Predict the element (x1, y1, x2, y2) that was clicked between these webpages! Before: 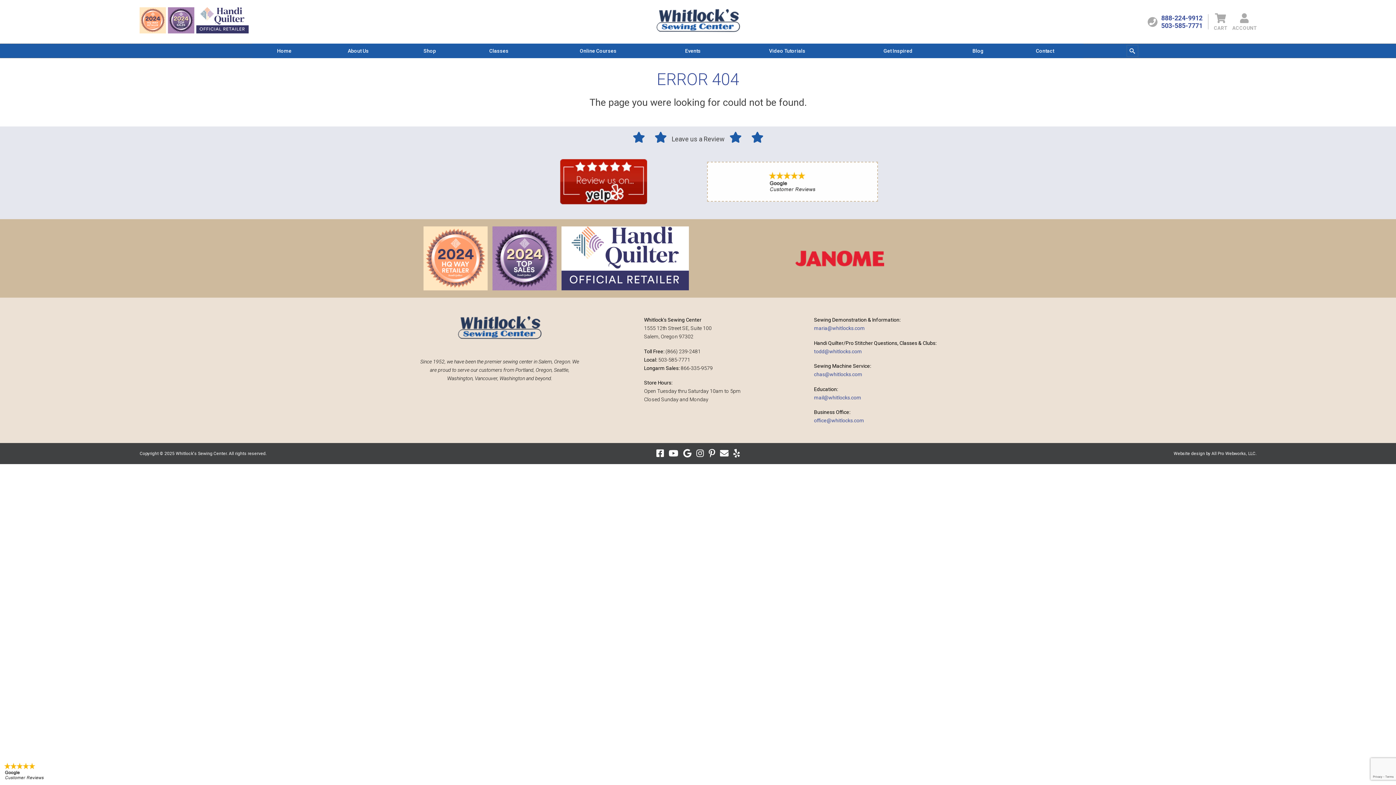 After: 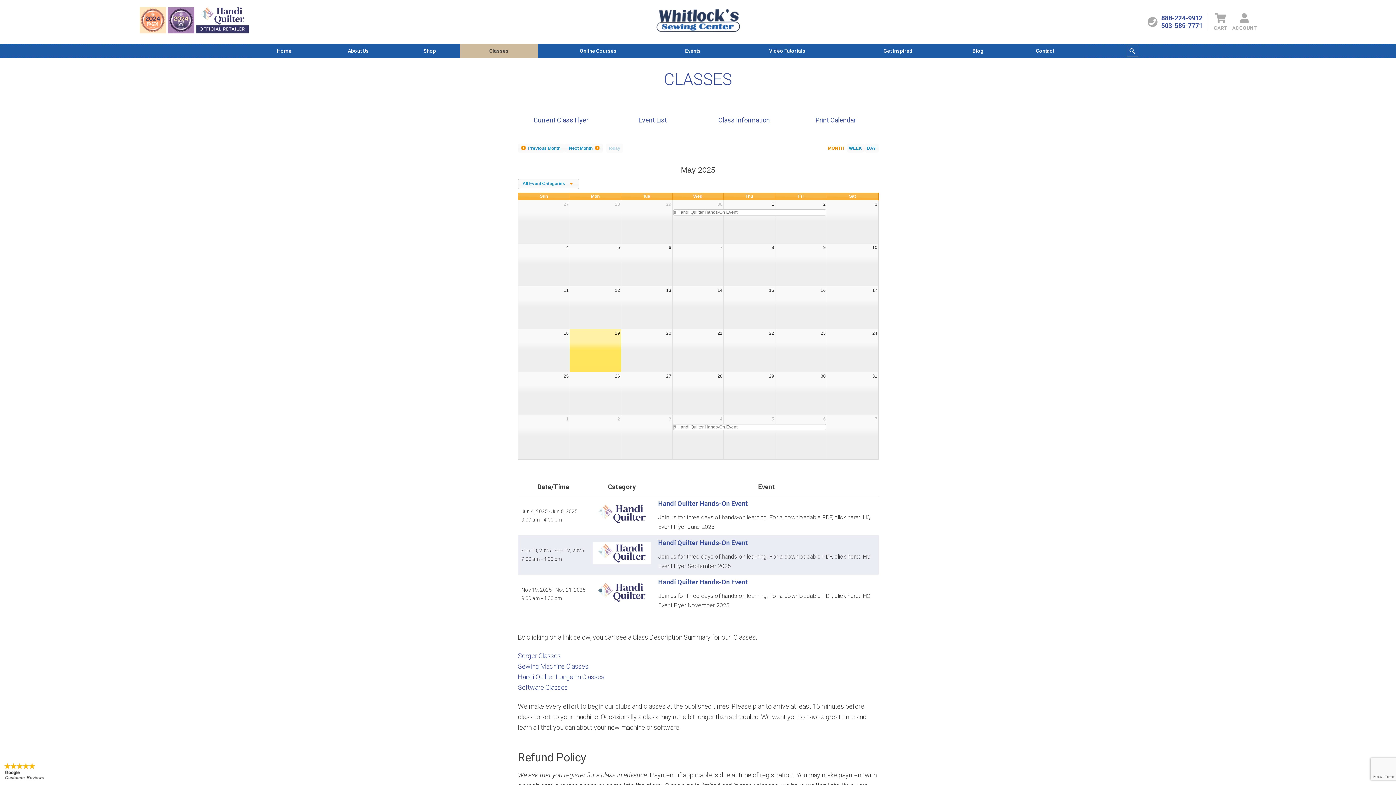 Action: label: Classes bbox: (460, 43, 538, 58)